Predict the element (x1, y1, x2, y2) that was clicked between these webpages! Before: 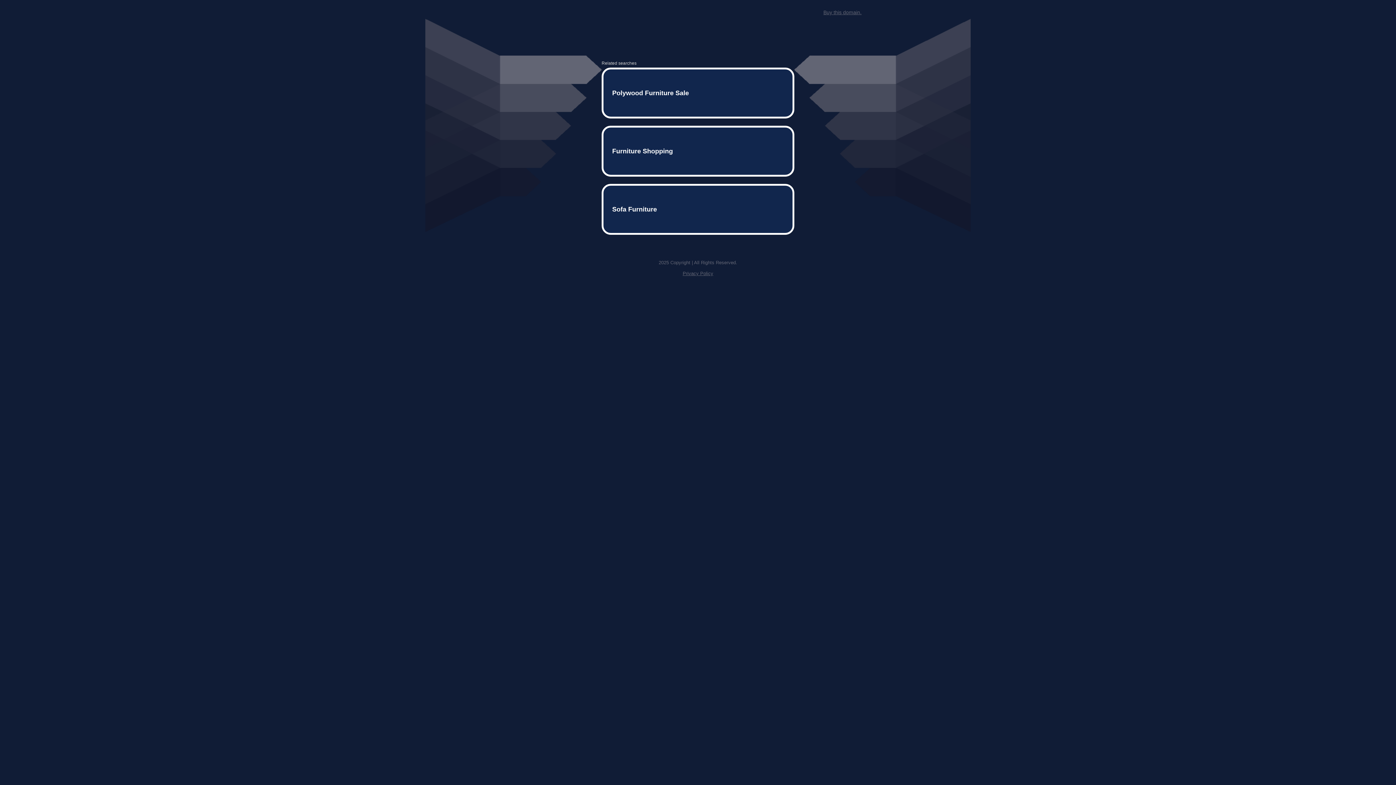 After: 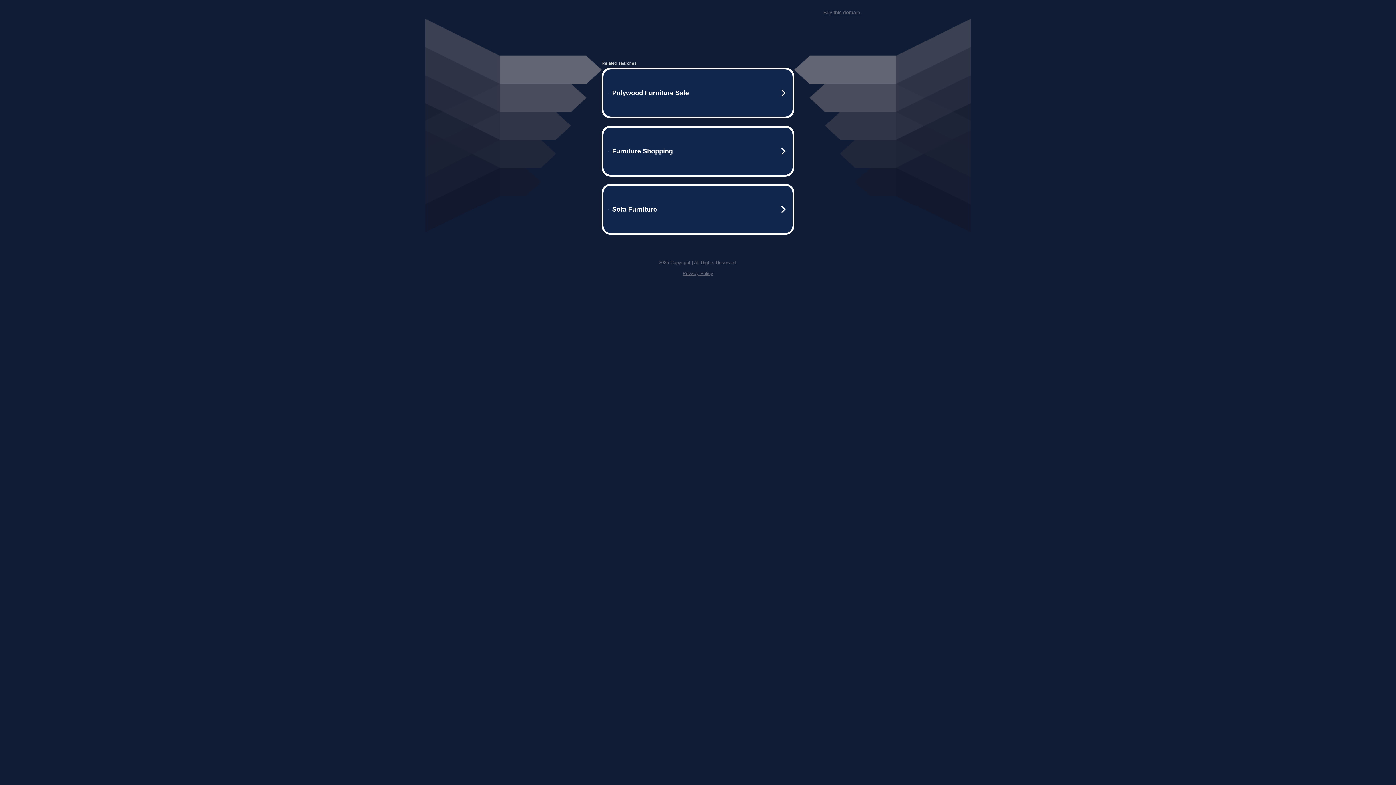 Action: label: Privacy Policy bbox: (682, 259, 713, 264)